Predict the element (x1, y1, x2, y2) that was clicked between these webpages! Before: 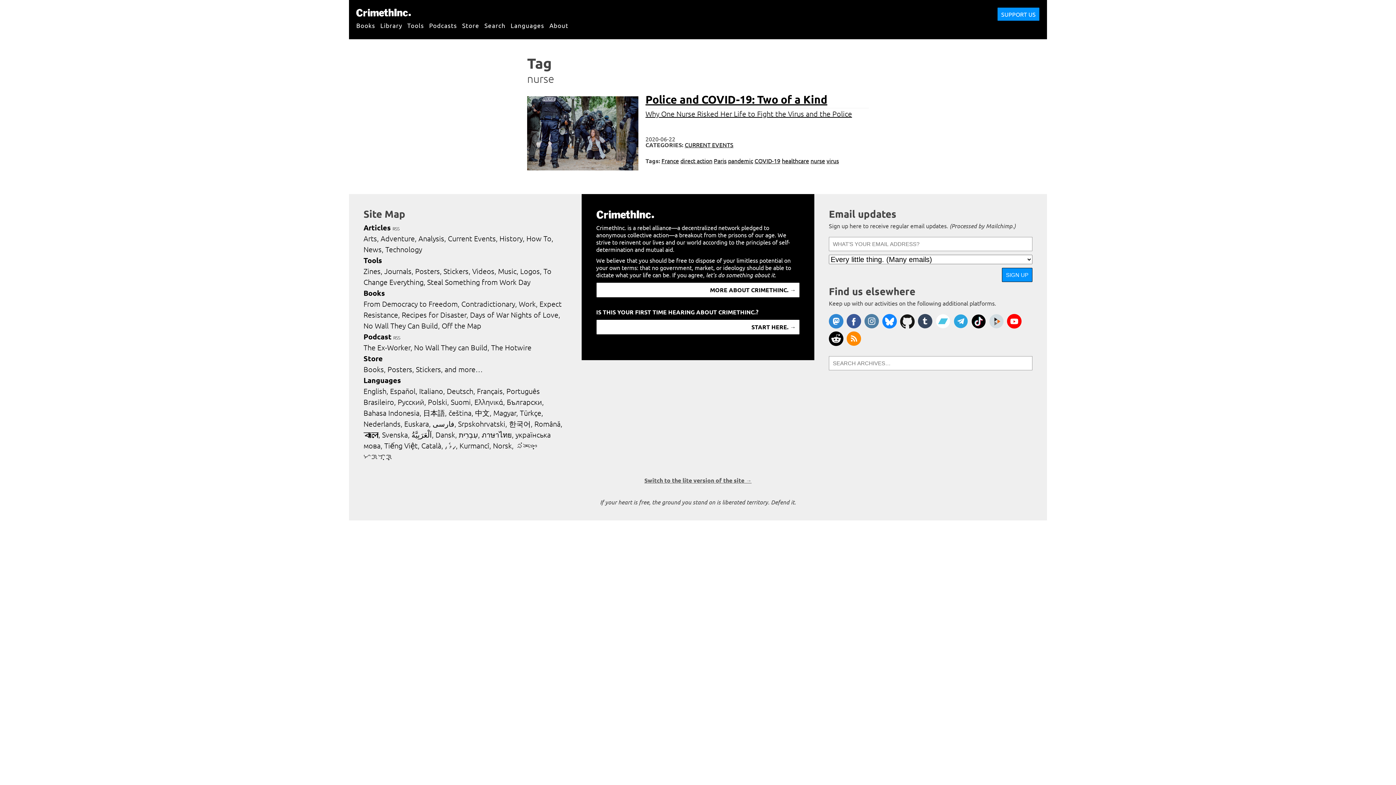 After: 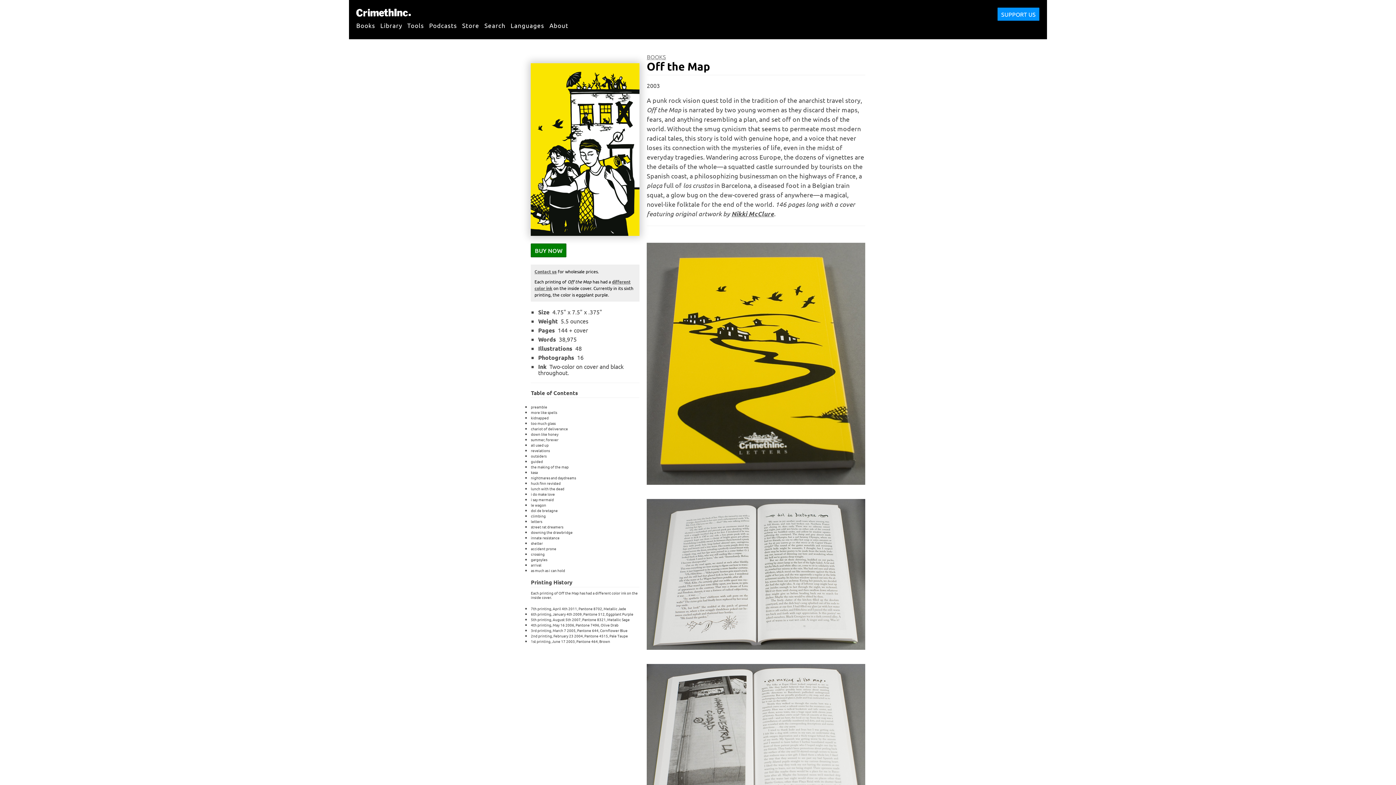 Action: bbox: (441, 321, 481, 330) label: Off the Map